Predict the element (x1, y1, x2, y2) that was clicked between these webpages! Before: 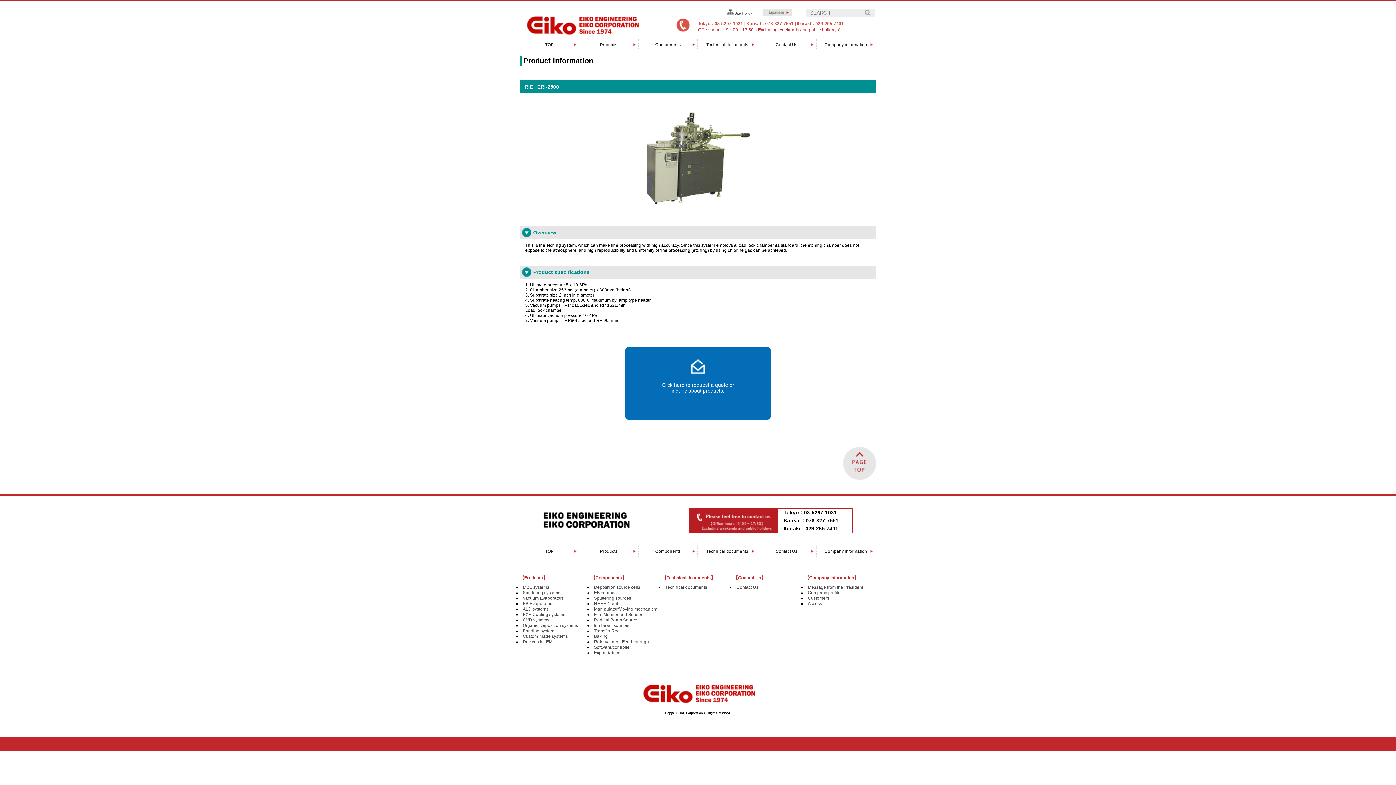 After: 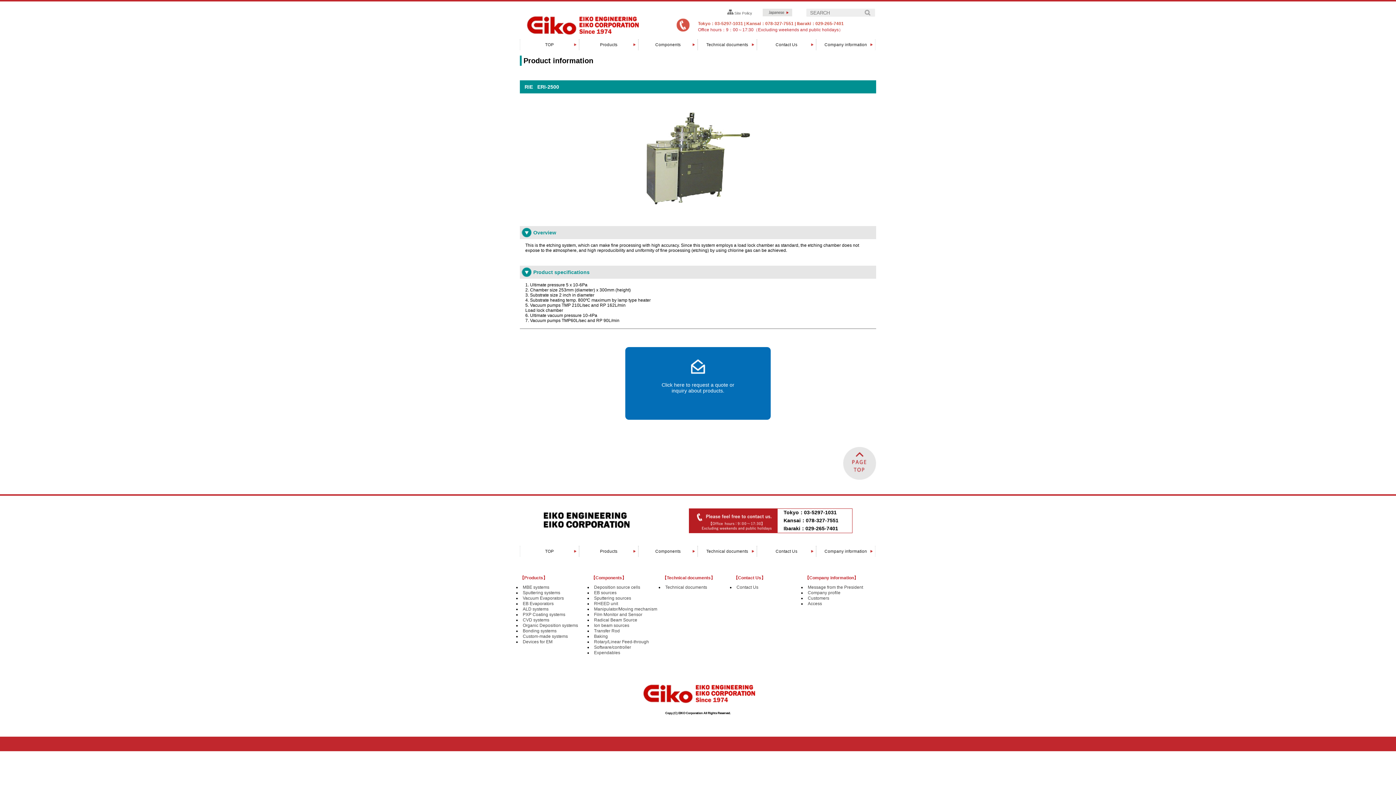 Action: bbox: (797, 20, 844, 26) label: Ibaraki：029-265-7401